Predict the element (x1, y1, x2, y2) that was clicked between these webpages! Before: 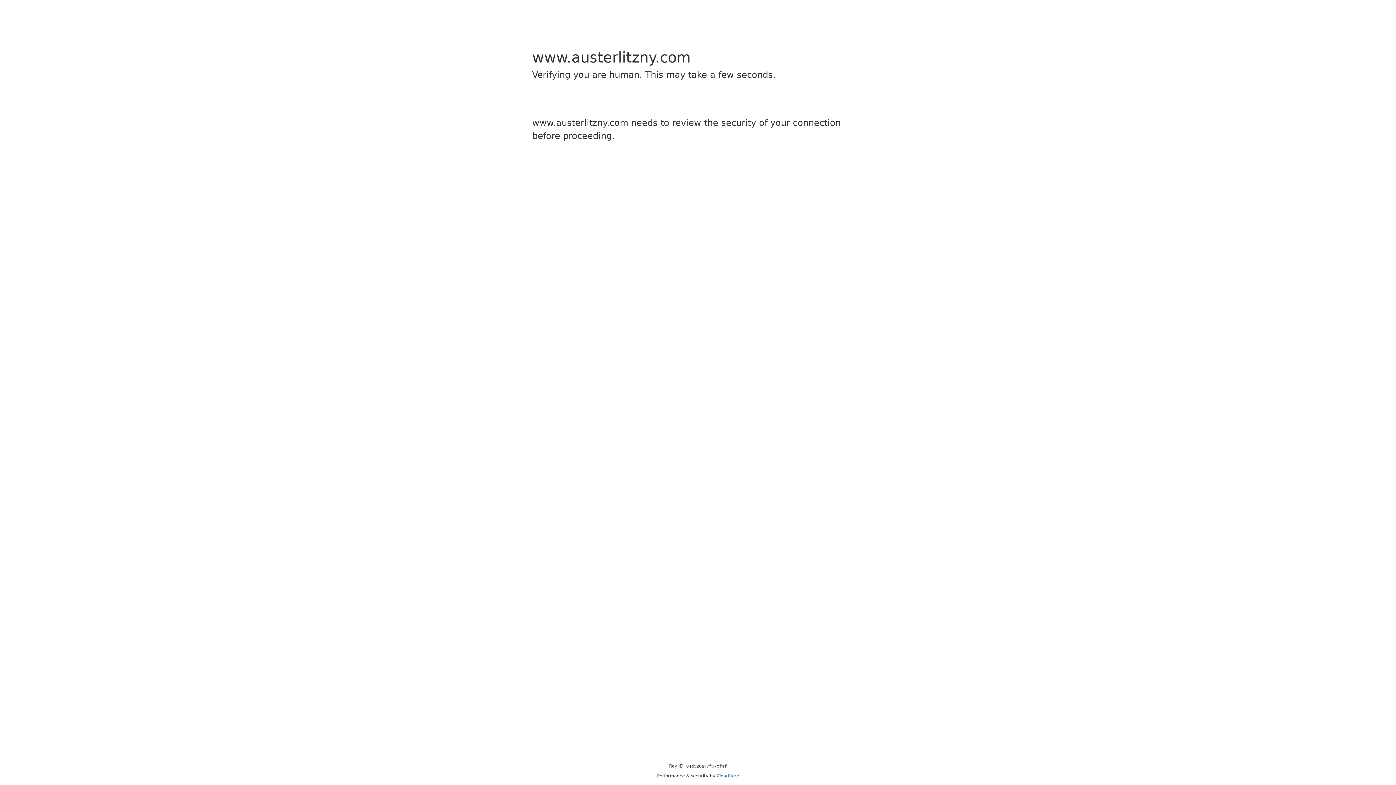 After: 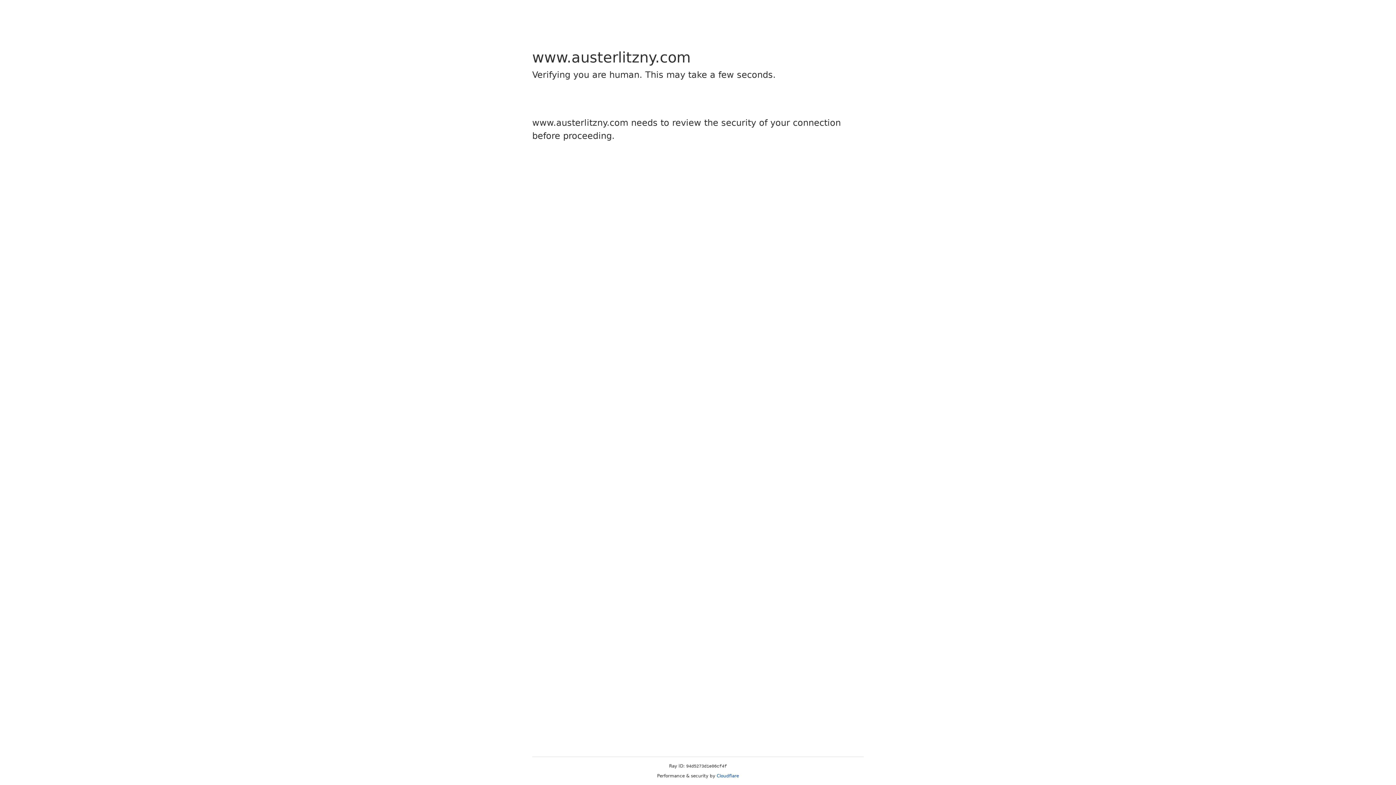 Action: bbox: (716, 773, 739, 778) label: Cloudflare